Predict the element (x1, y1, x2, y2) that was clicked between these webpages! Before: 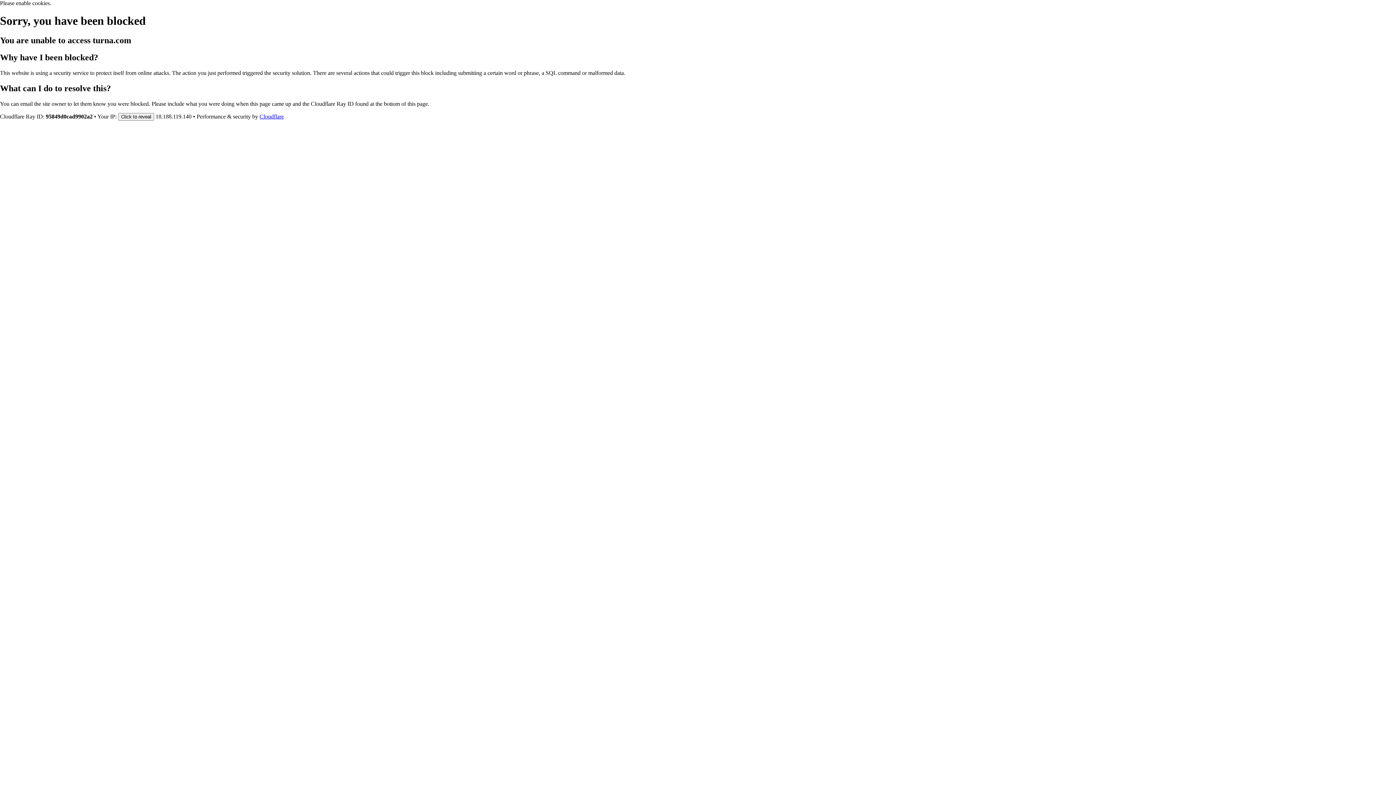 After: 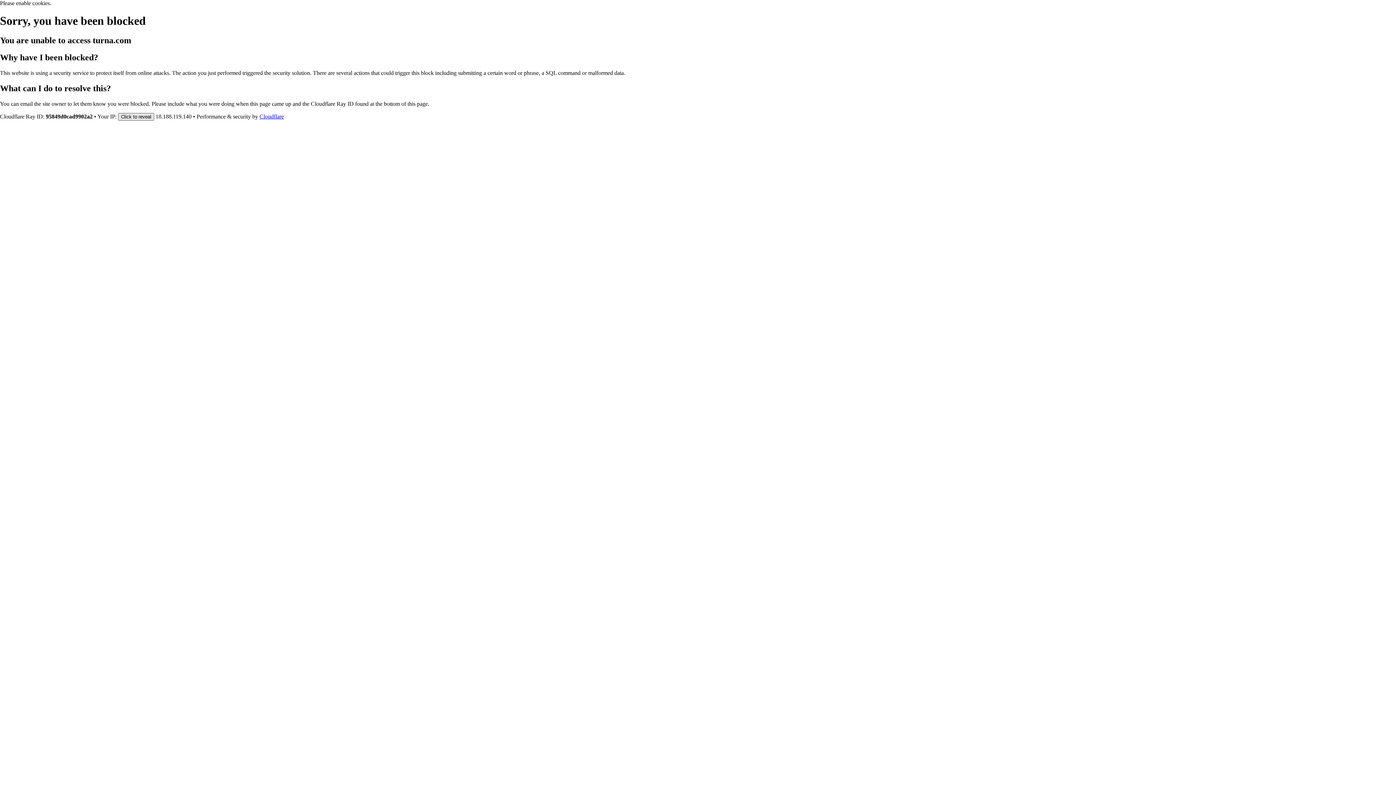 Action: label: Click to reveal bbox: (118, 112, 154, 120)